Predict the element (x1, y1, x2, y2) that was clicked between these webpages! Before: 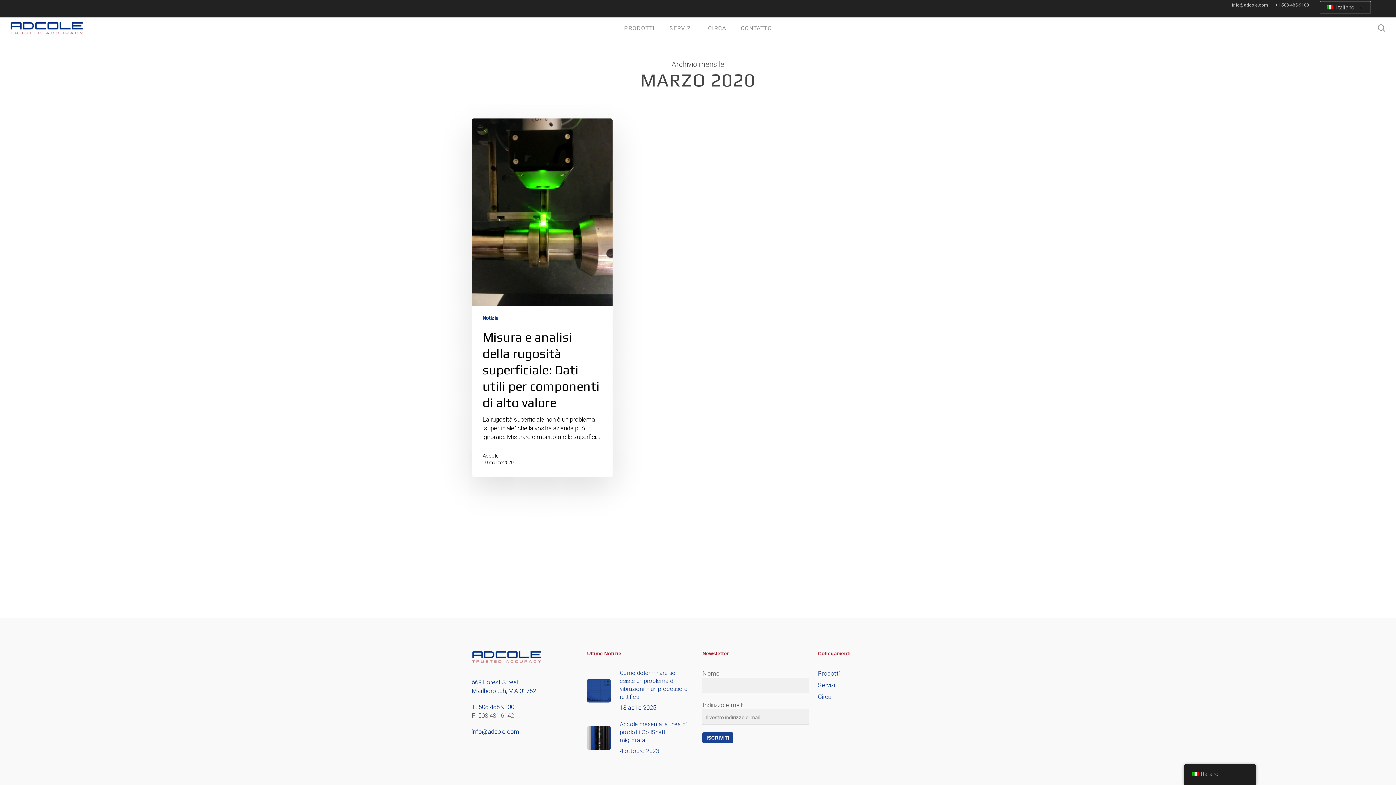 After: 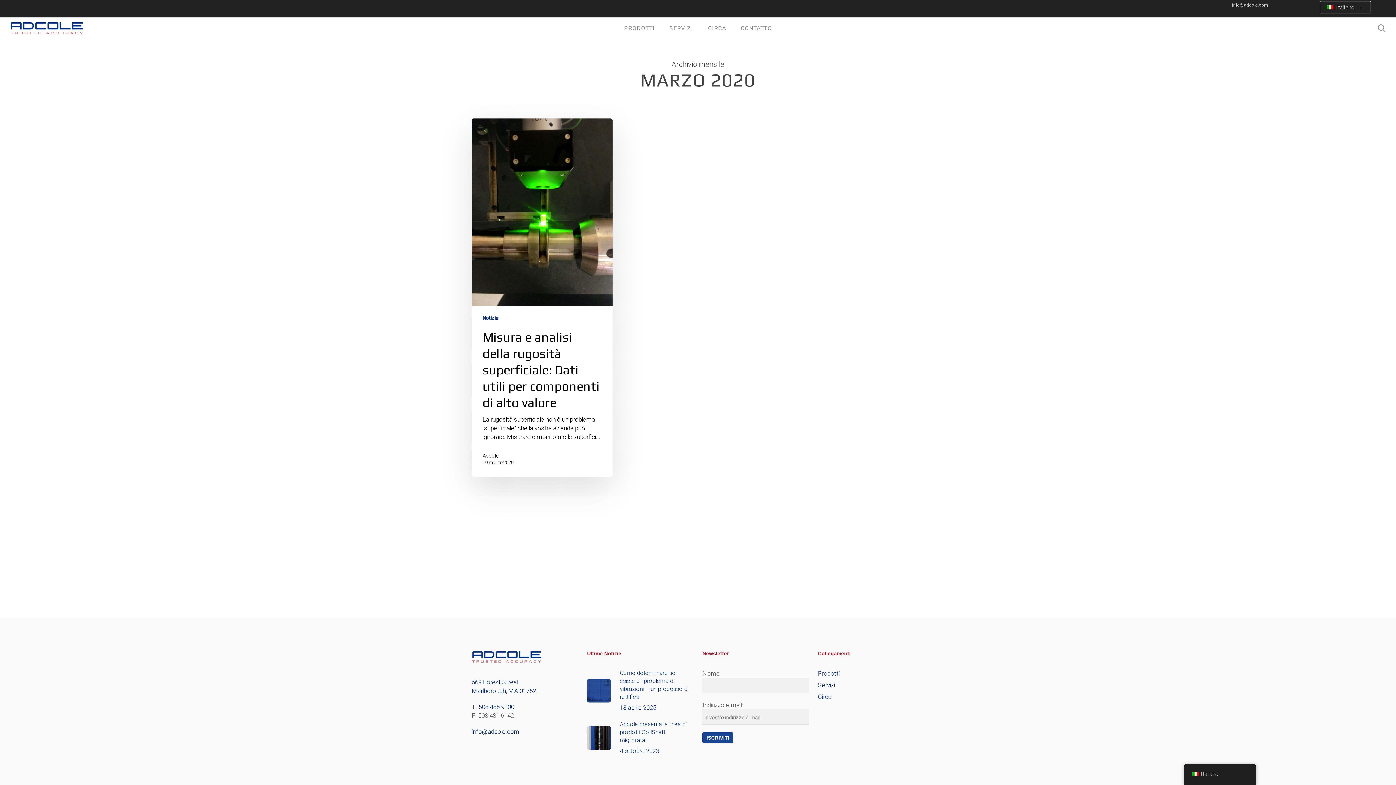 Action: bbox: (1275, 1, 1309, 9) label: +1-508-485-9100